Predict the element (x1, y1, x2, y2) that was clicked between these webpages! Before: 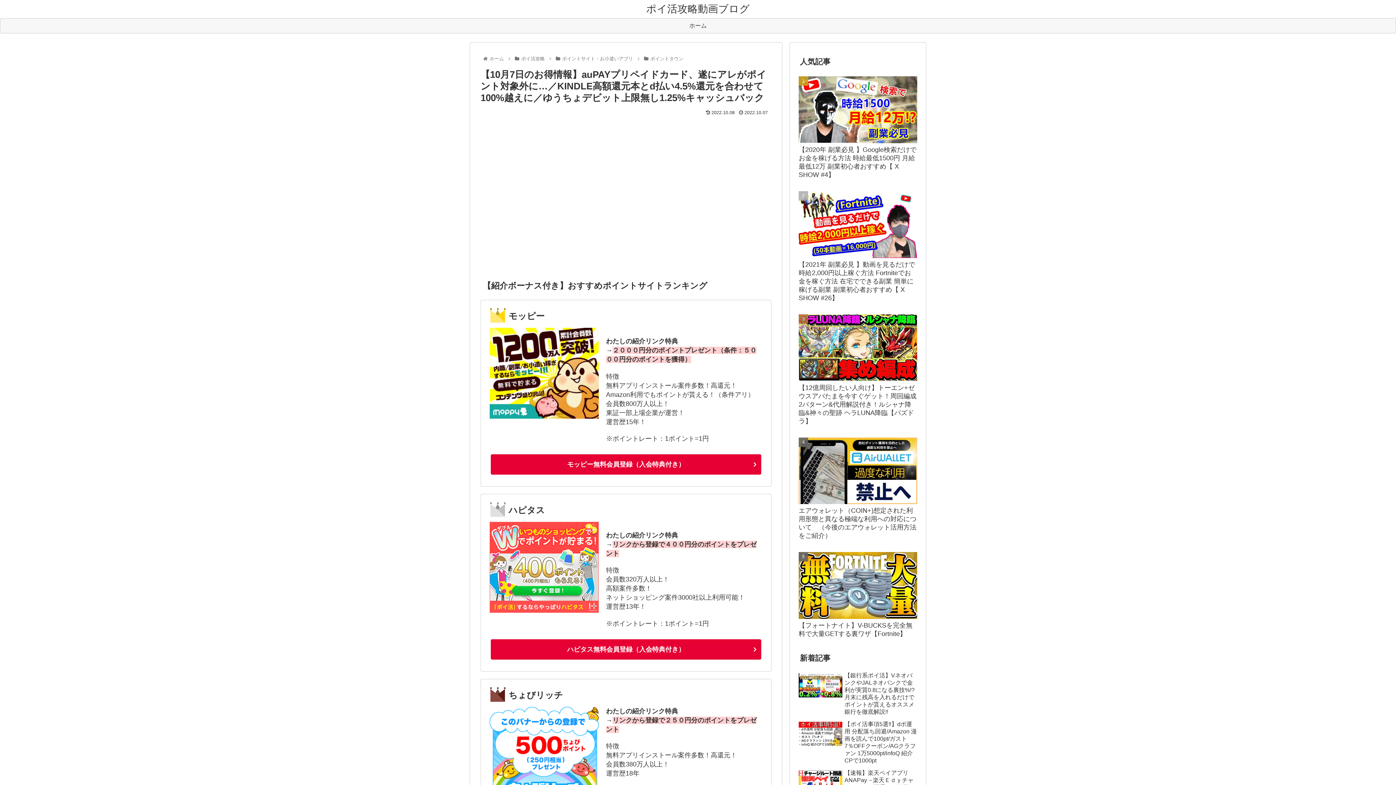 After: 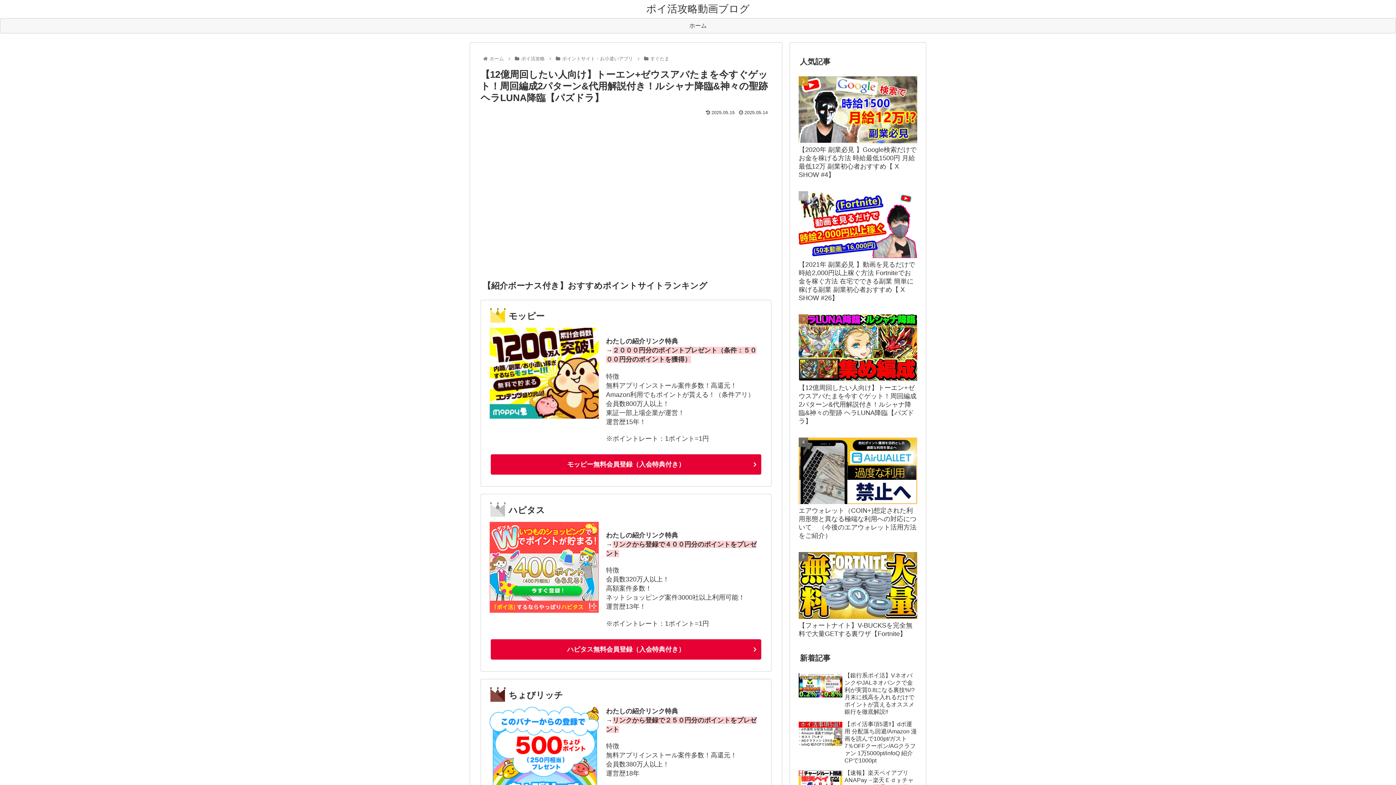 Action: bbox: (797, 311, 919, 433) label: 【12億周回したい人向け】トーエン+ゼウスアバたまを今すぐゲット！周回編成2パターン&代用解説付き！ルシャナ降臨&神々の聖跡 ヘラLUNA降臨【パズドラ】